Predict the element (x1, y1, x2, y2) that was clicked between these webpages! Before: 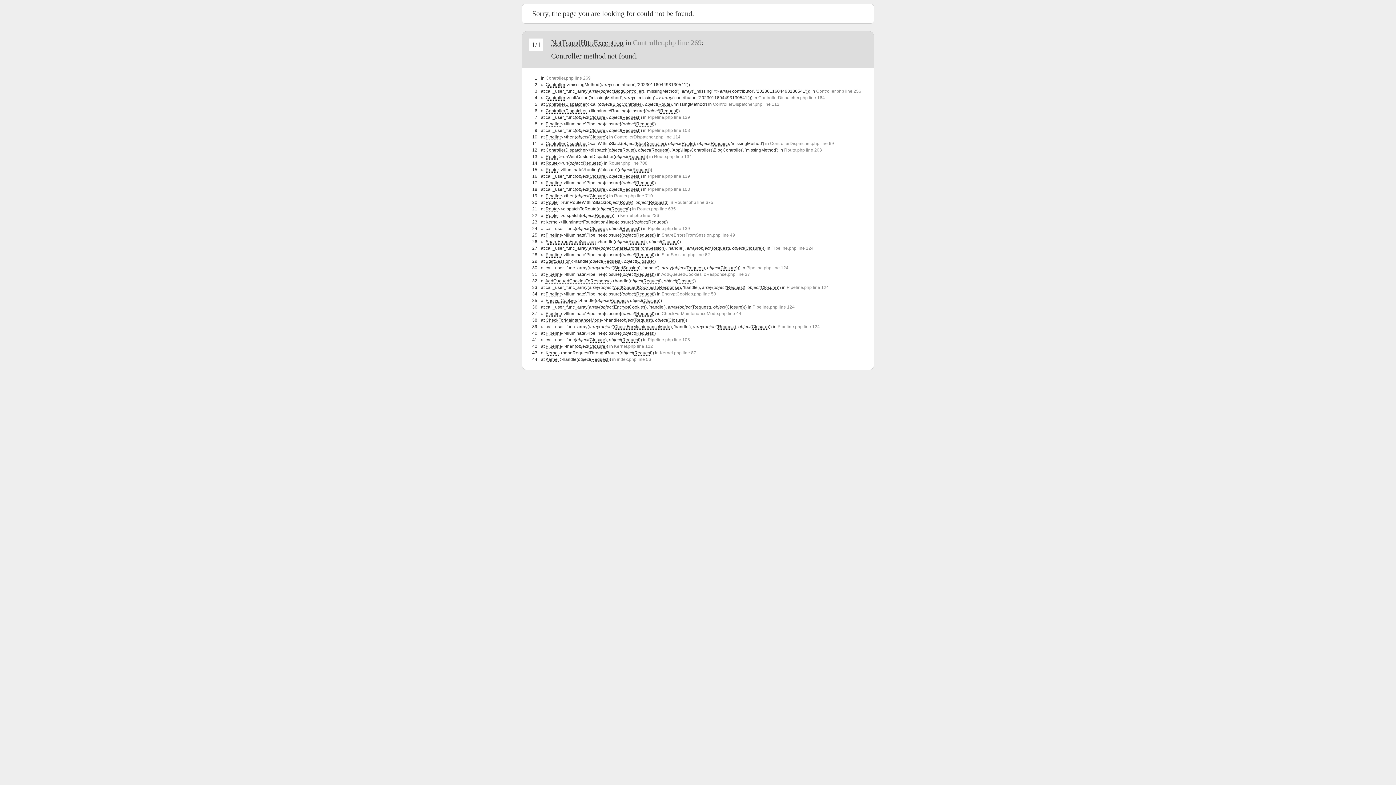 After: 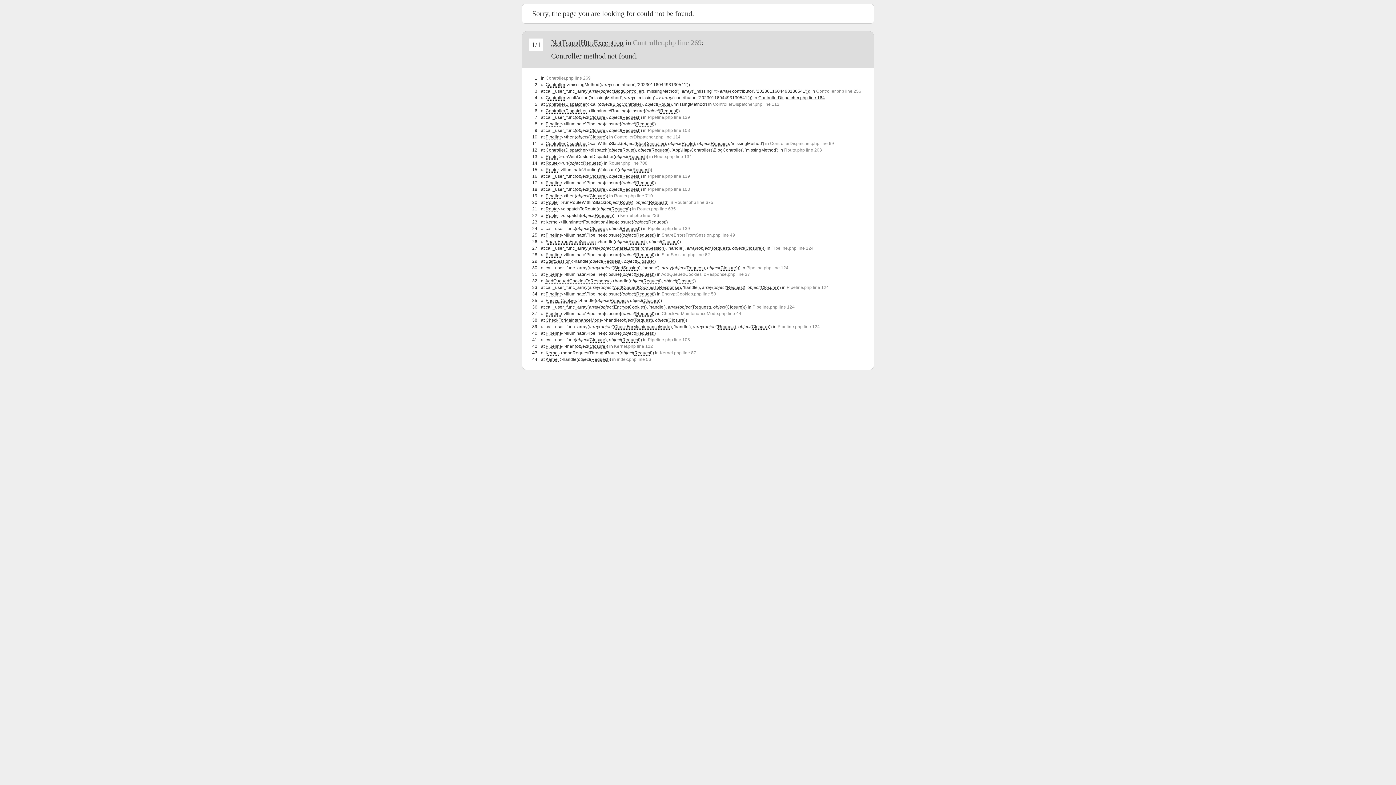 Action: label: ControllerDispatcher.php line 164 bbox: (758, 95, 825, 100)